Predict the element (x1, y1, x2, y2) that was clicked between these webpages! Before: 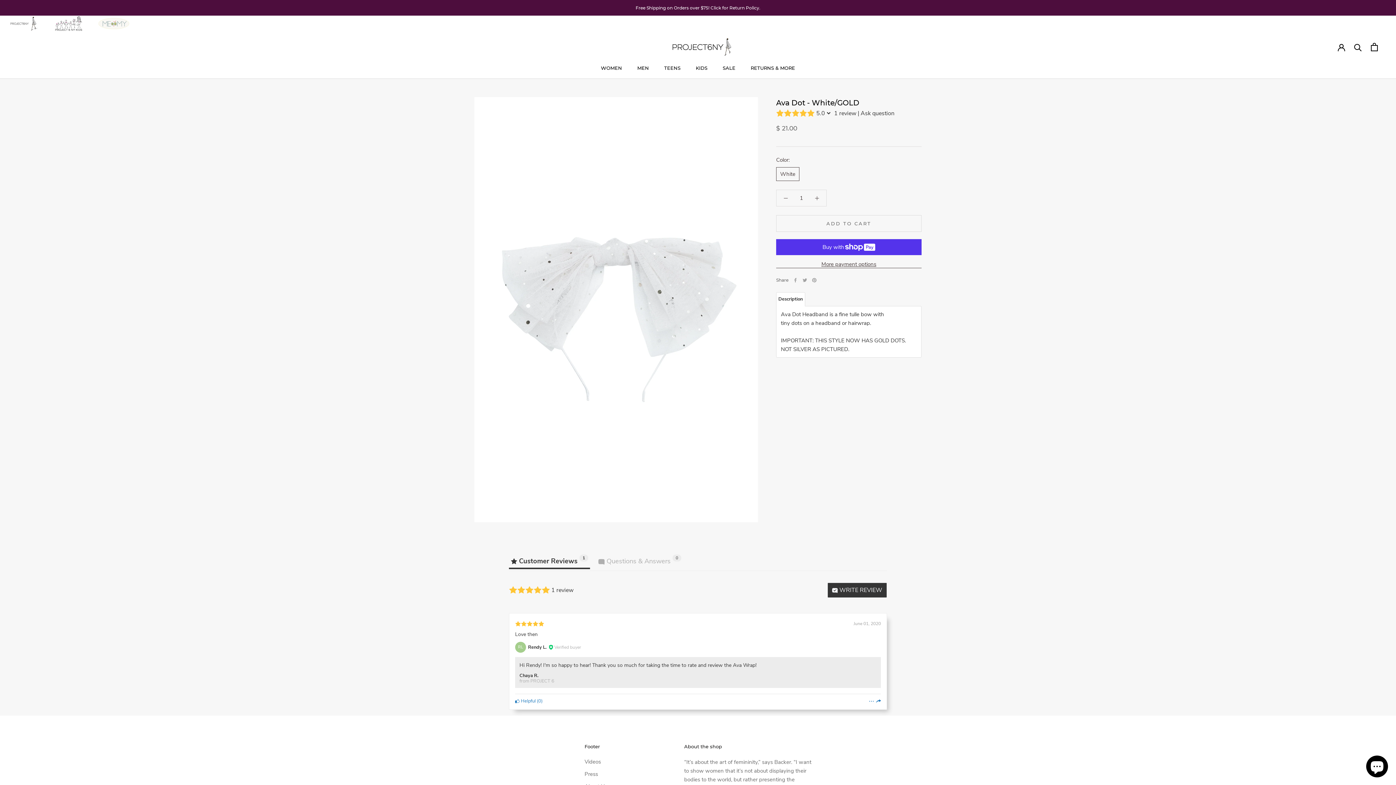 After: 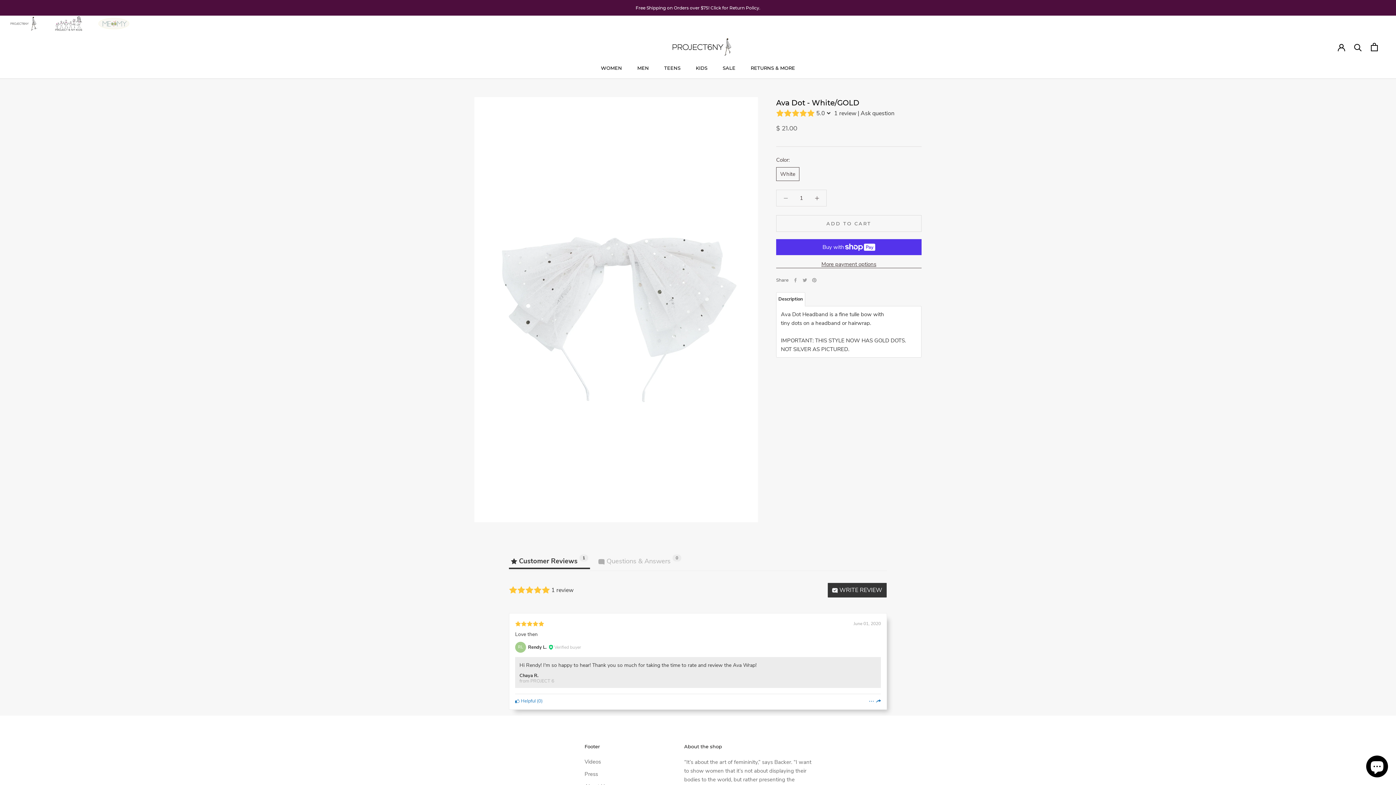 Action: bbox: (776, 181, 795, 197)